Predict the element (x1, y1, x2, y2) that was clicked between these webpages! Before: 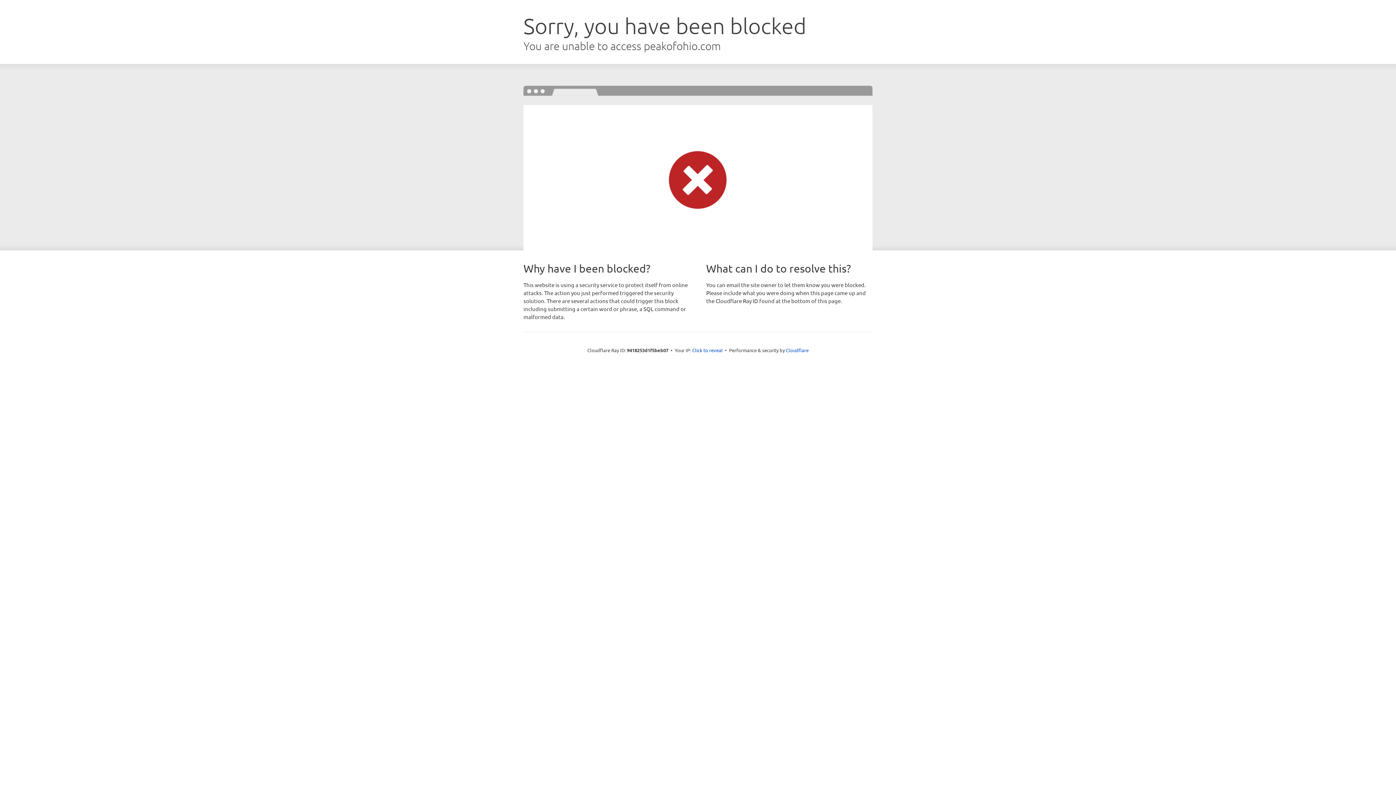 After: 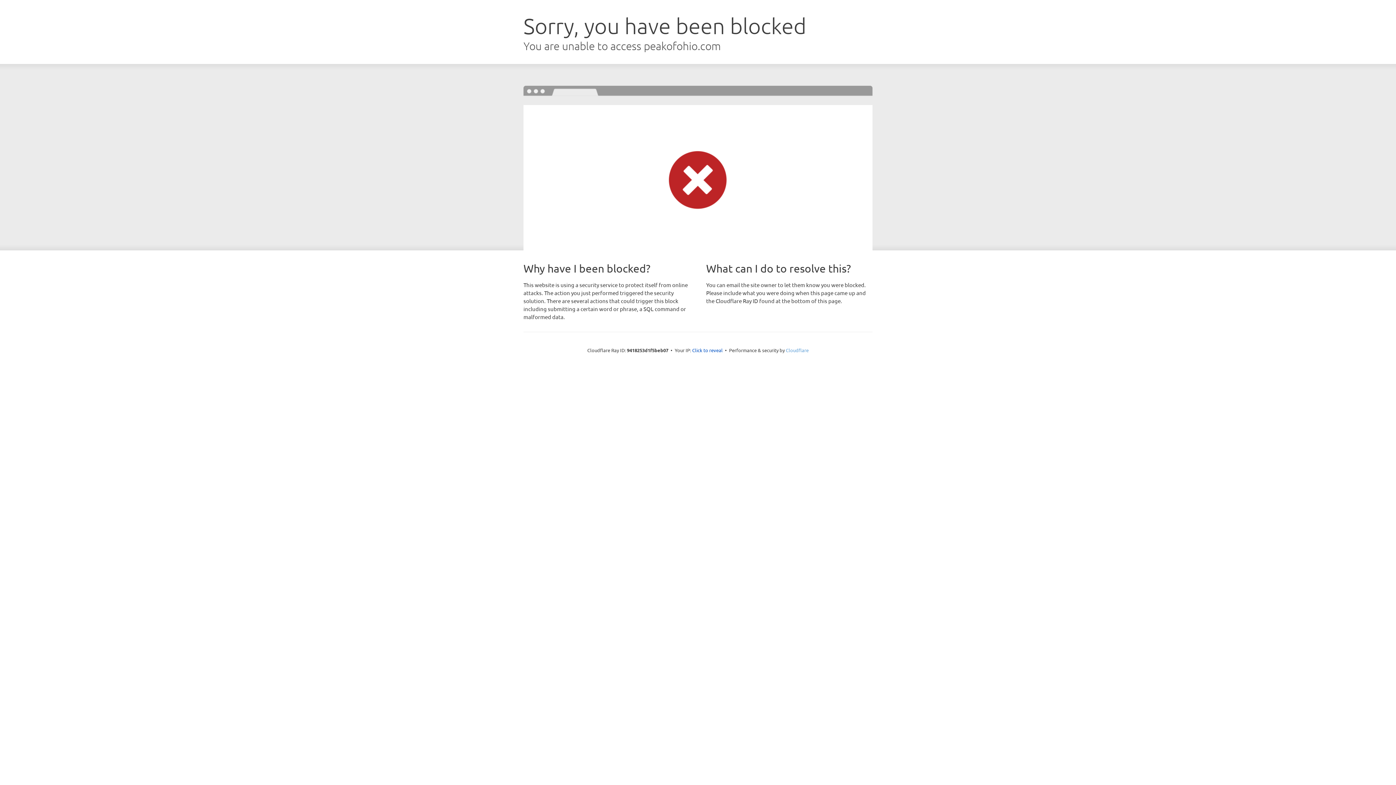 Action: bbox: (786, 347, 808, 353) label: Cloudflare